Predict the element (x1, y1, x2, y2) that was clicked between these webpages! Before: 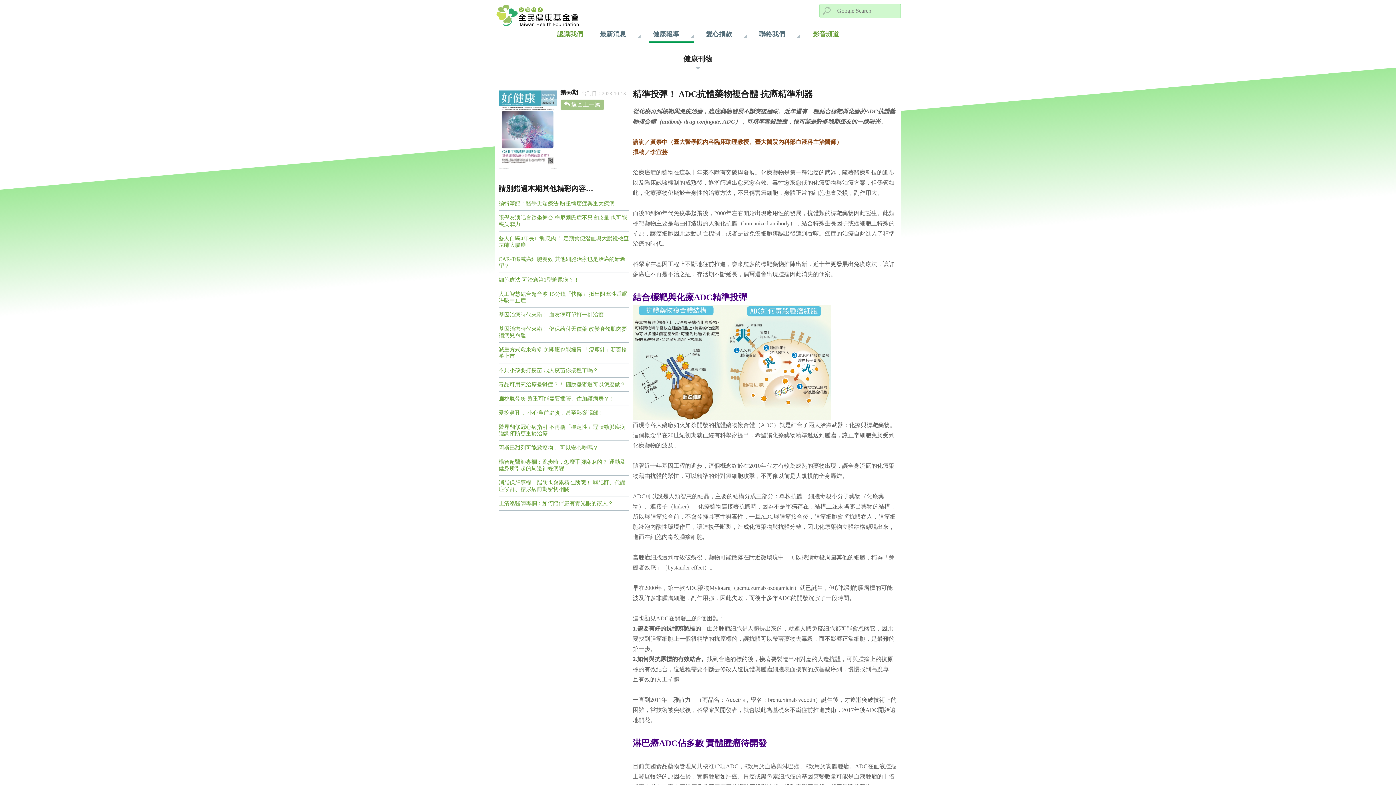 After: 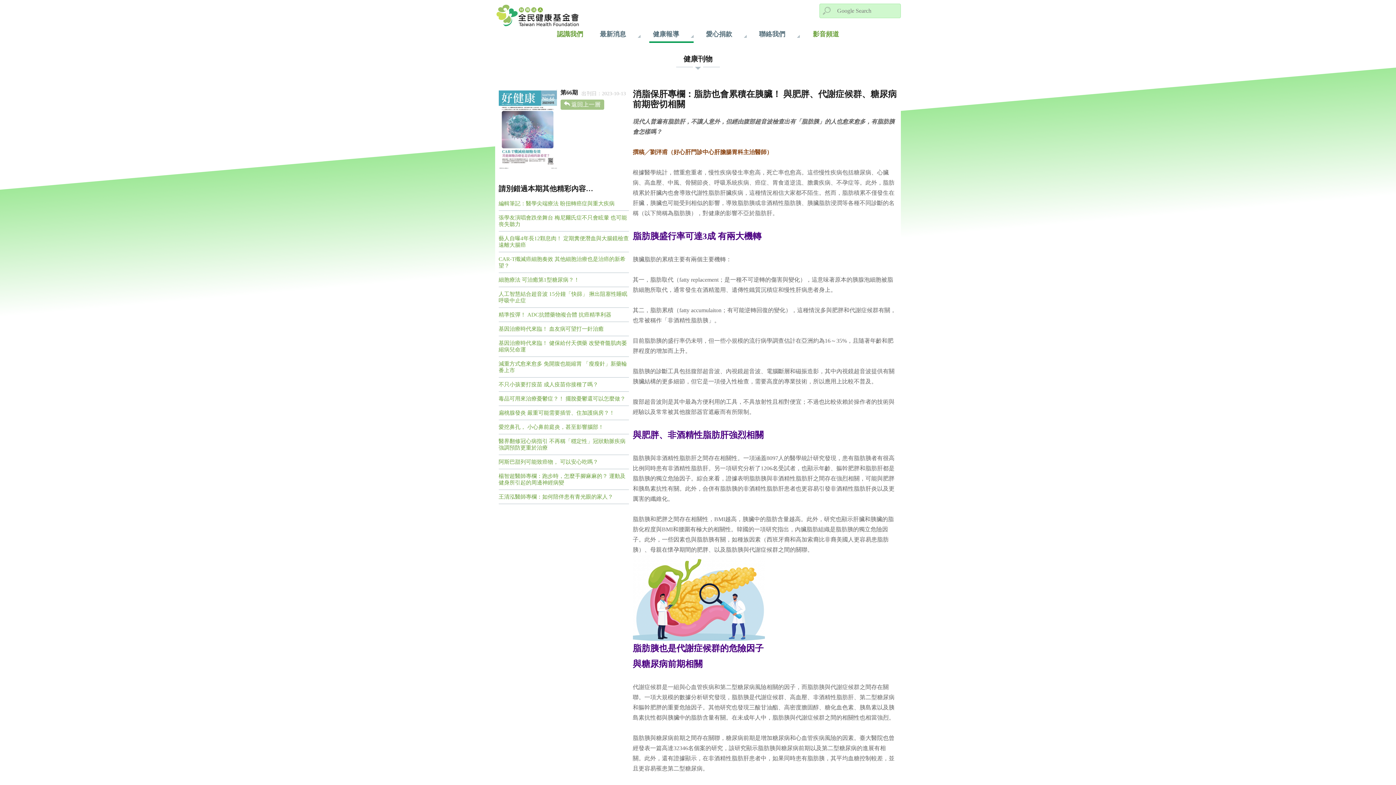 Action: bbox: (498, 476, 629, 496) label: 消脂保肝專欄：脂肪也會累積在胰臟！ 與肥胖、代謝症候群、糖尿病前期密切相關